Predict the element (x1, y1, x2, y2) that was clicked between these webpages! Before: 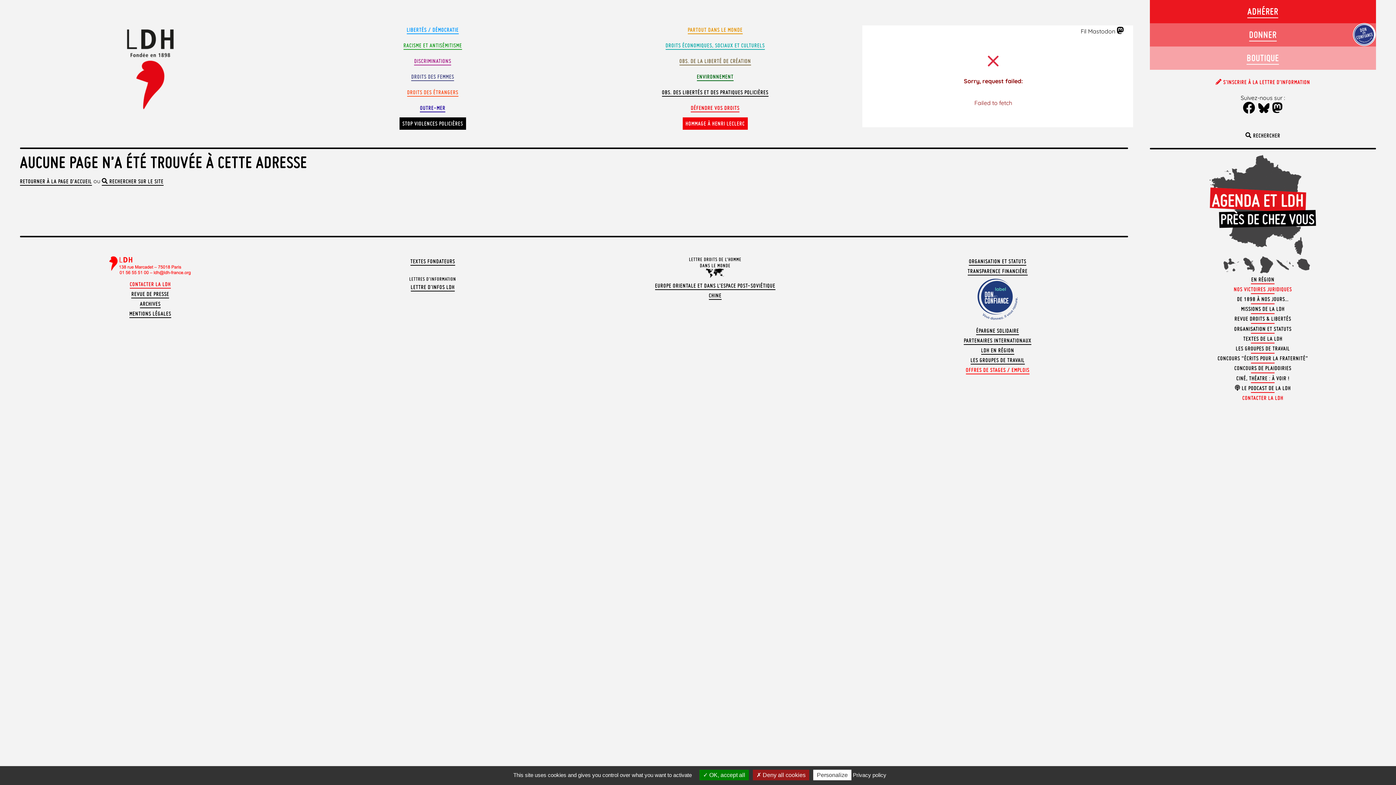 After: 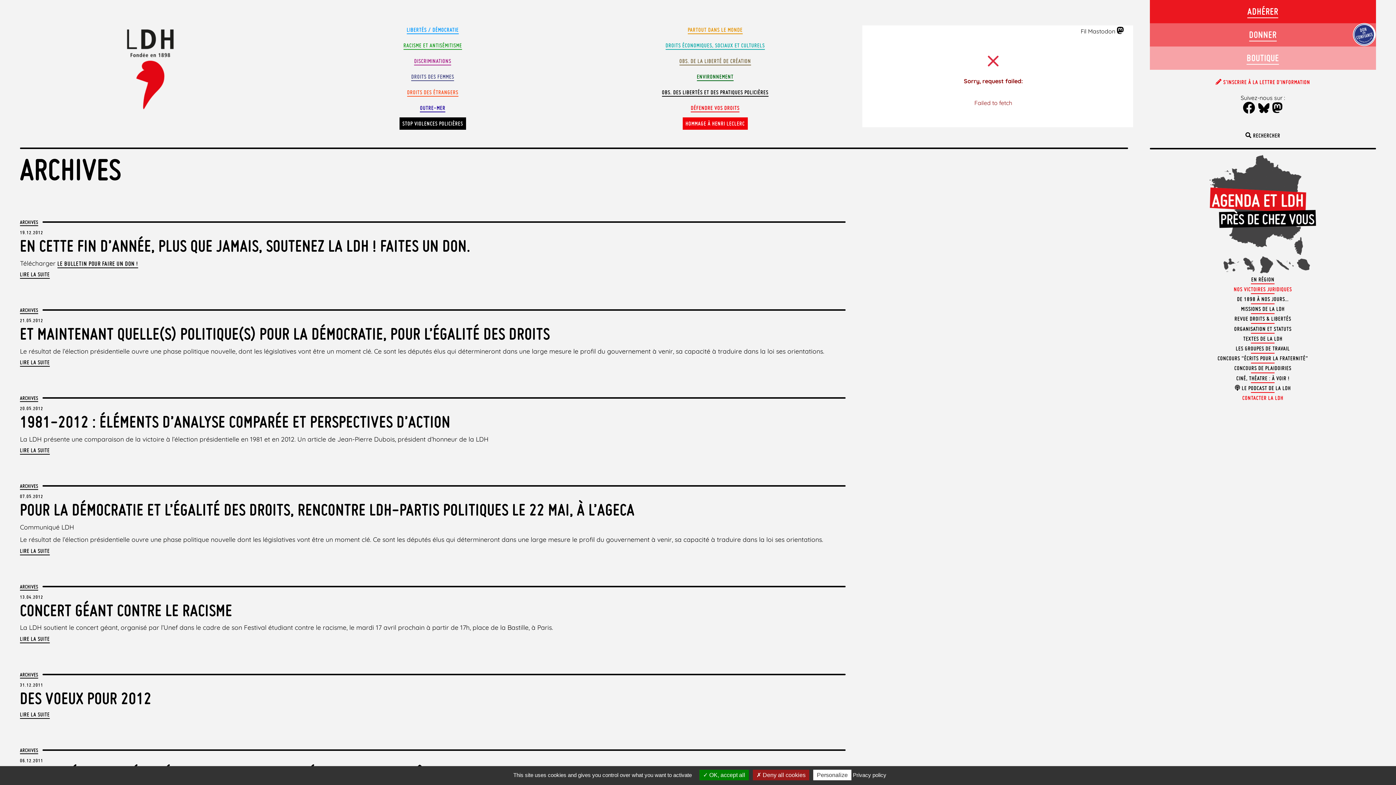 Action: bbox: (139, 300, 160, 308) label: ARCHIVES